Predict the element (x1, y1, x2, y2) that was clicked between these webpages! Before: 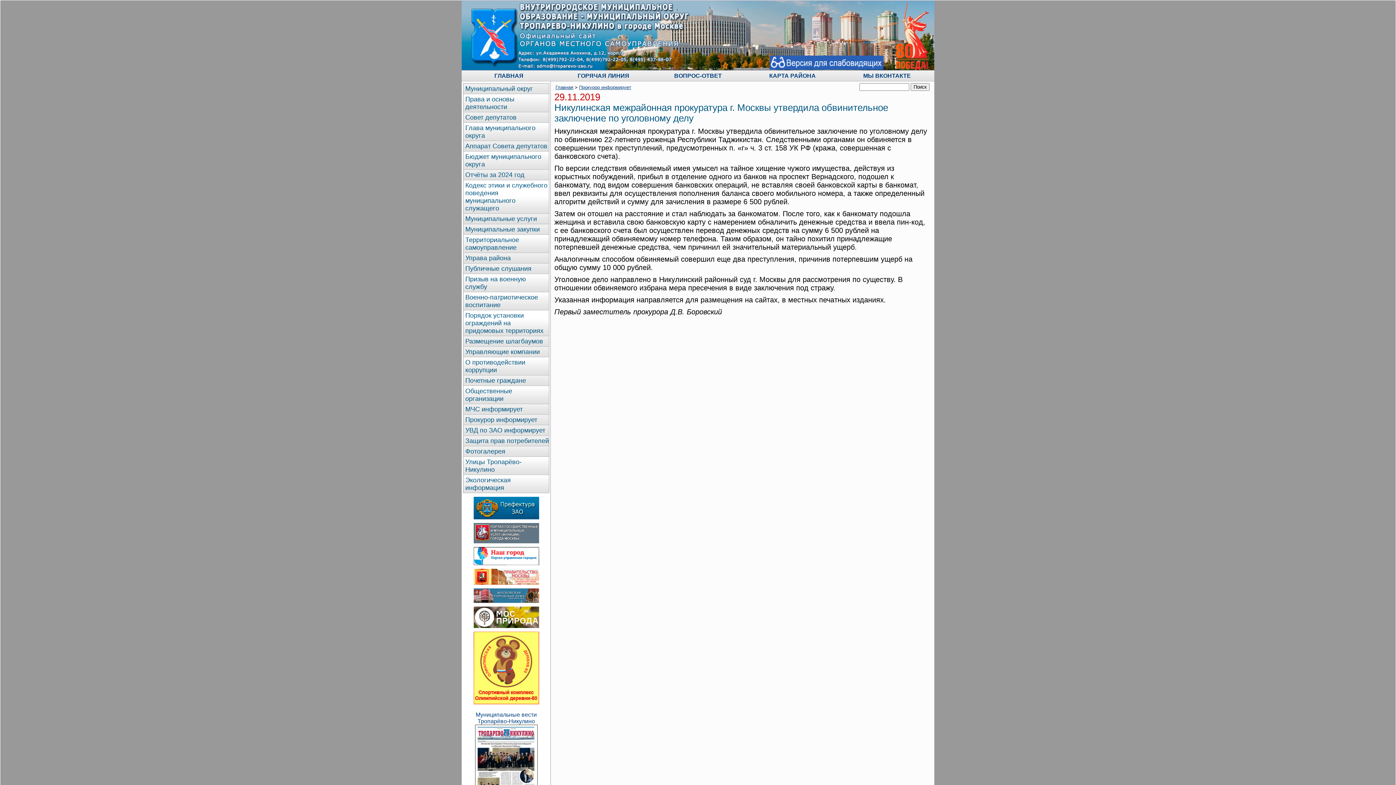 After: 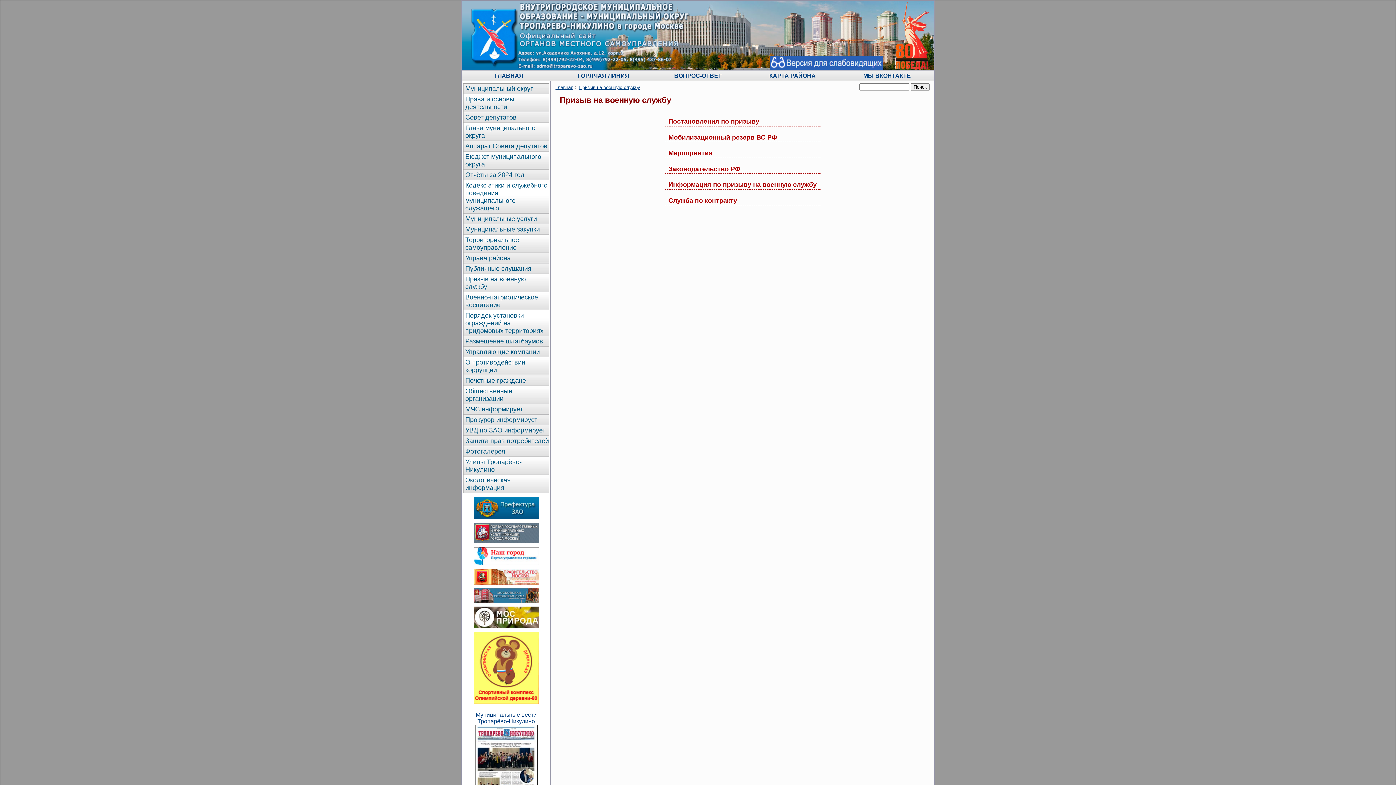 Action: label: Призыв на военную службу bbox: (463, 274, 549, 292)